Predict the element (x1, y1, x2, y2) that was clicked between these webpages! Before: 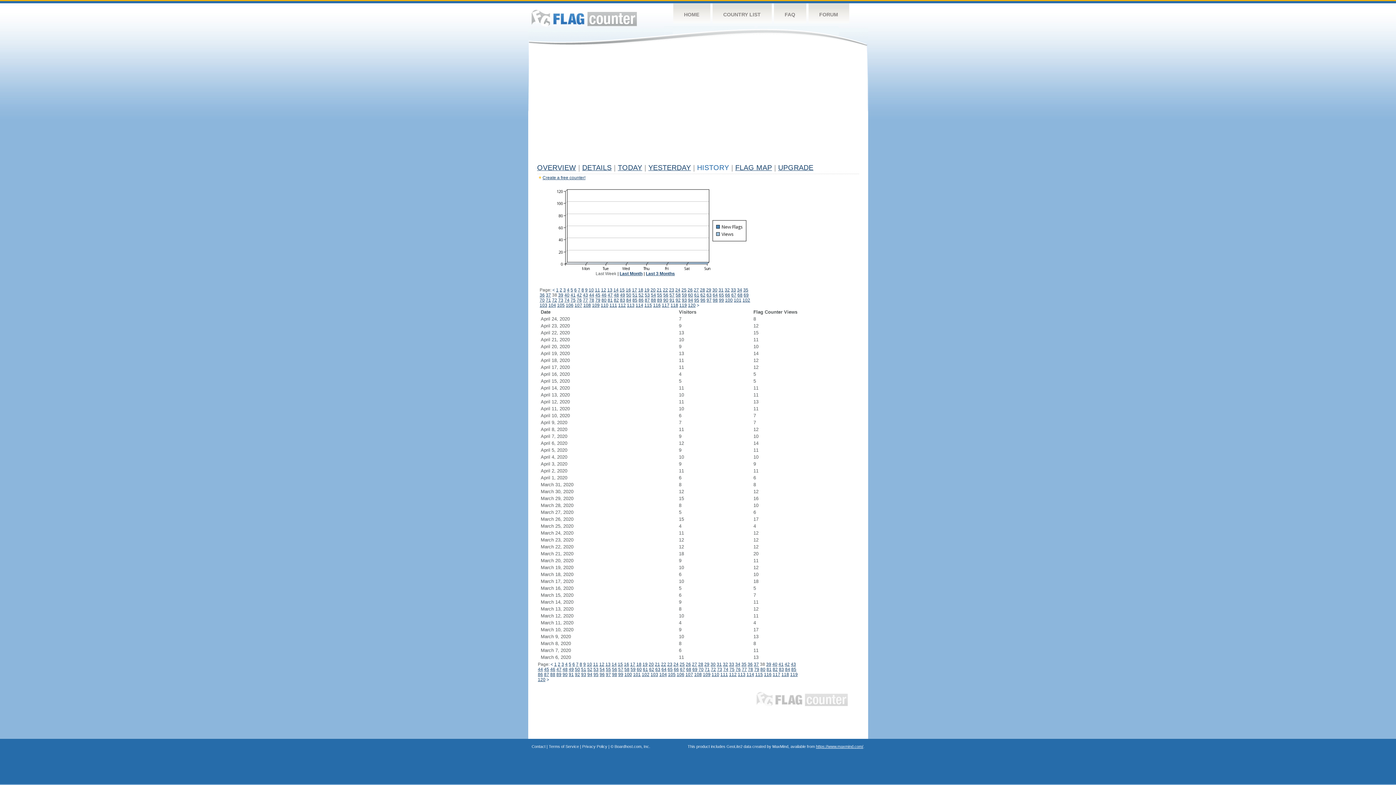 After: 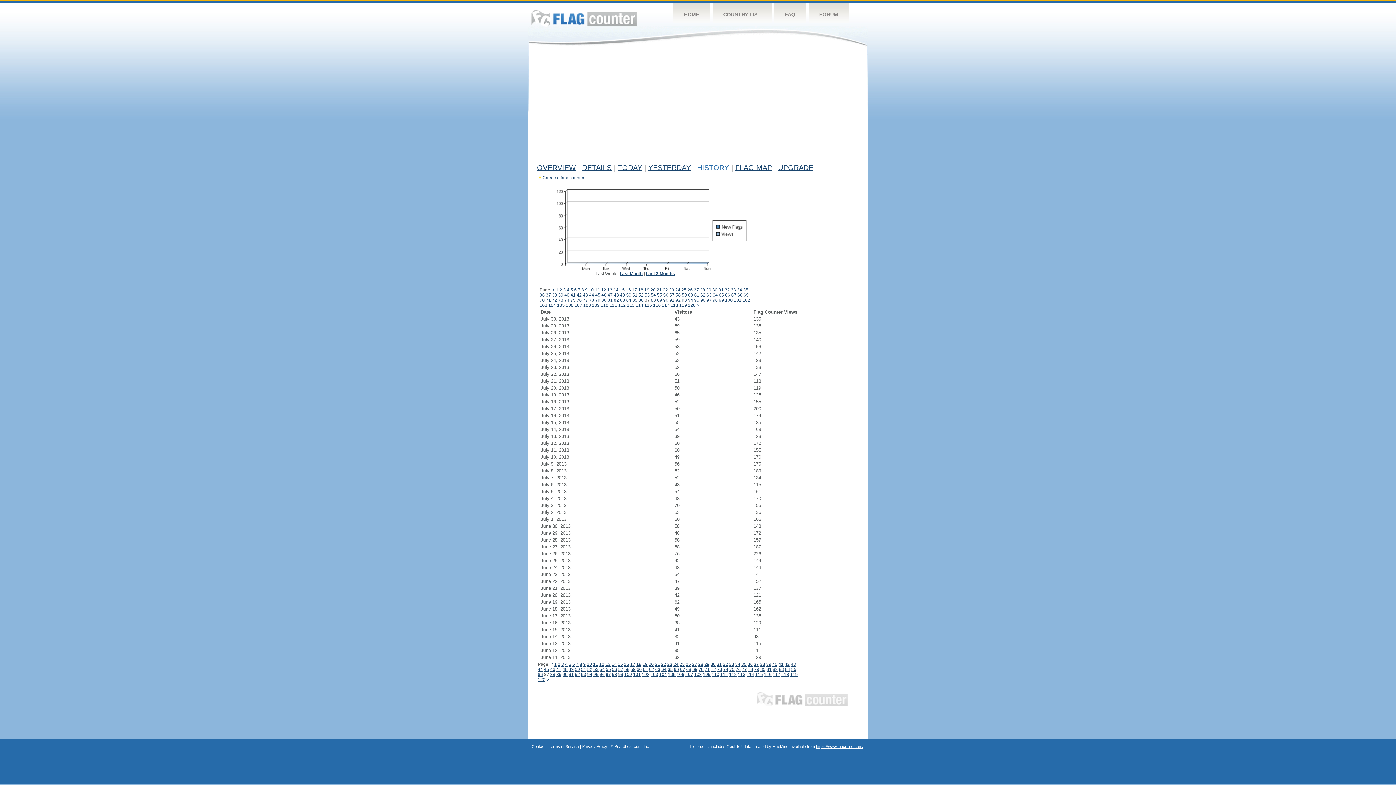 Action: bbox: (644, 297, 650, 302) label: 87